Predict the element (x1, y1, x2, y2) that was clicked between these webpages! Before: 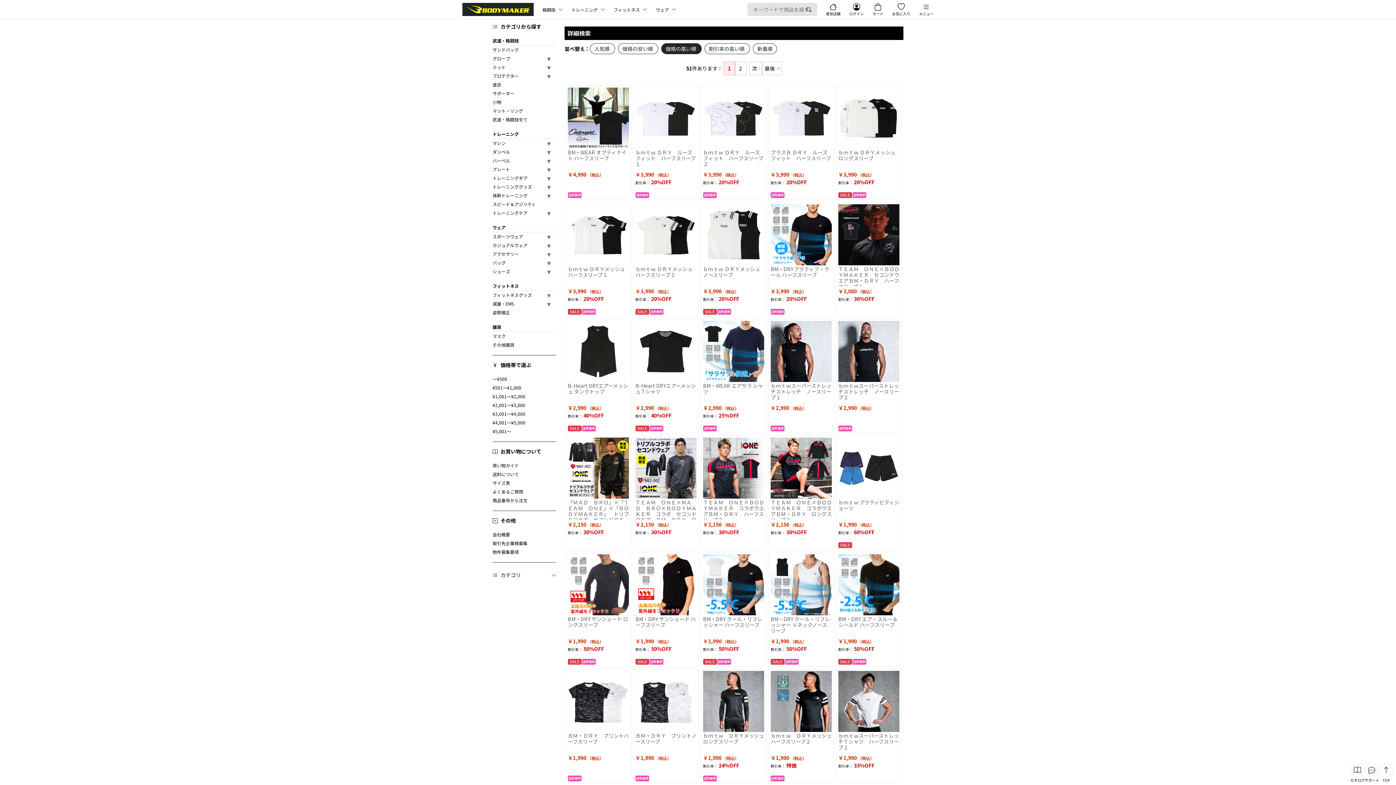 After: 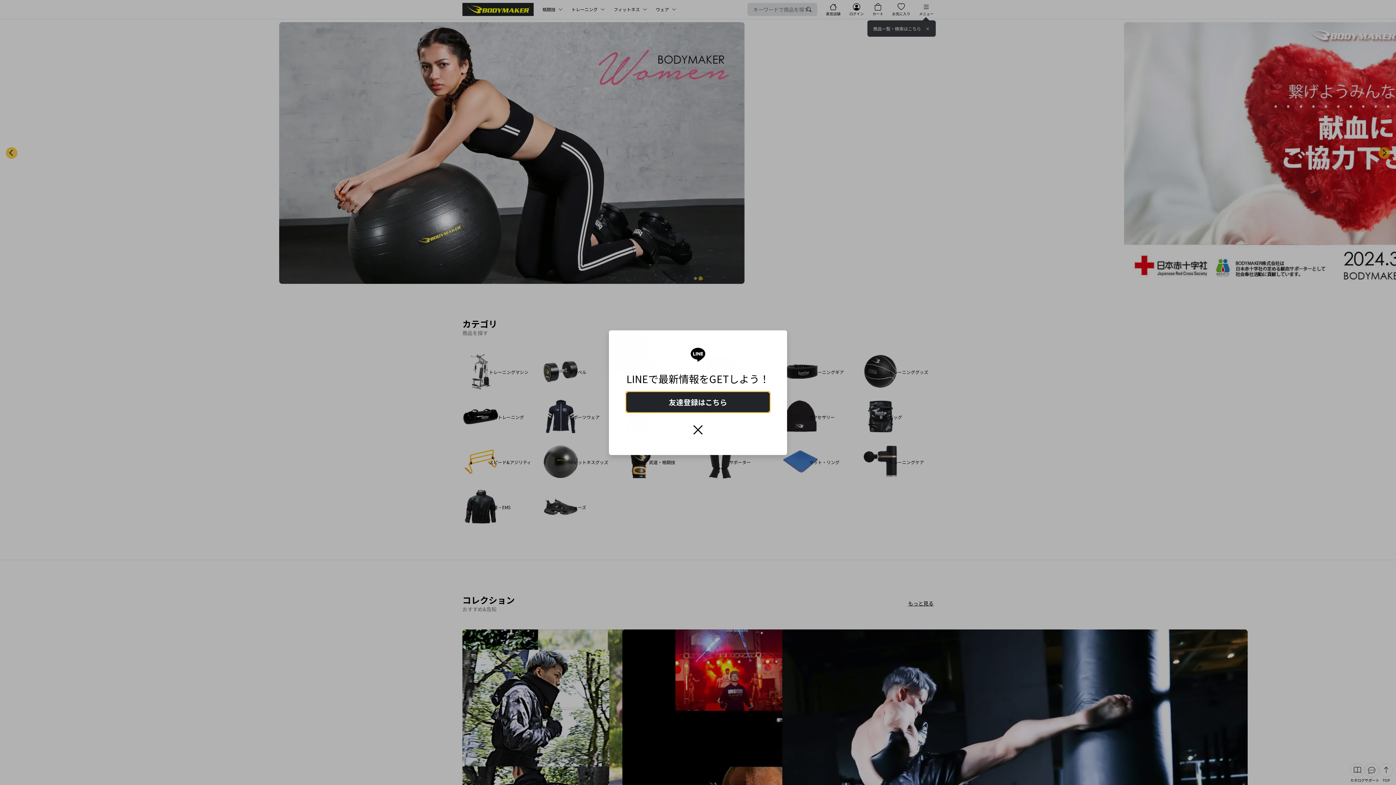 Action: bbox: (462, 2, 533, 16)